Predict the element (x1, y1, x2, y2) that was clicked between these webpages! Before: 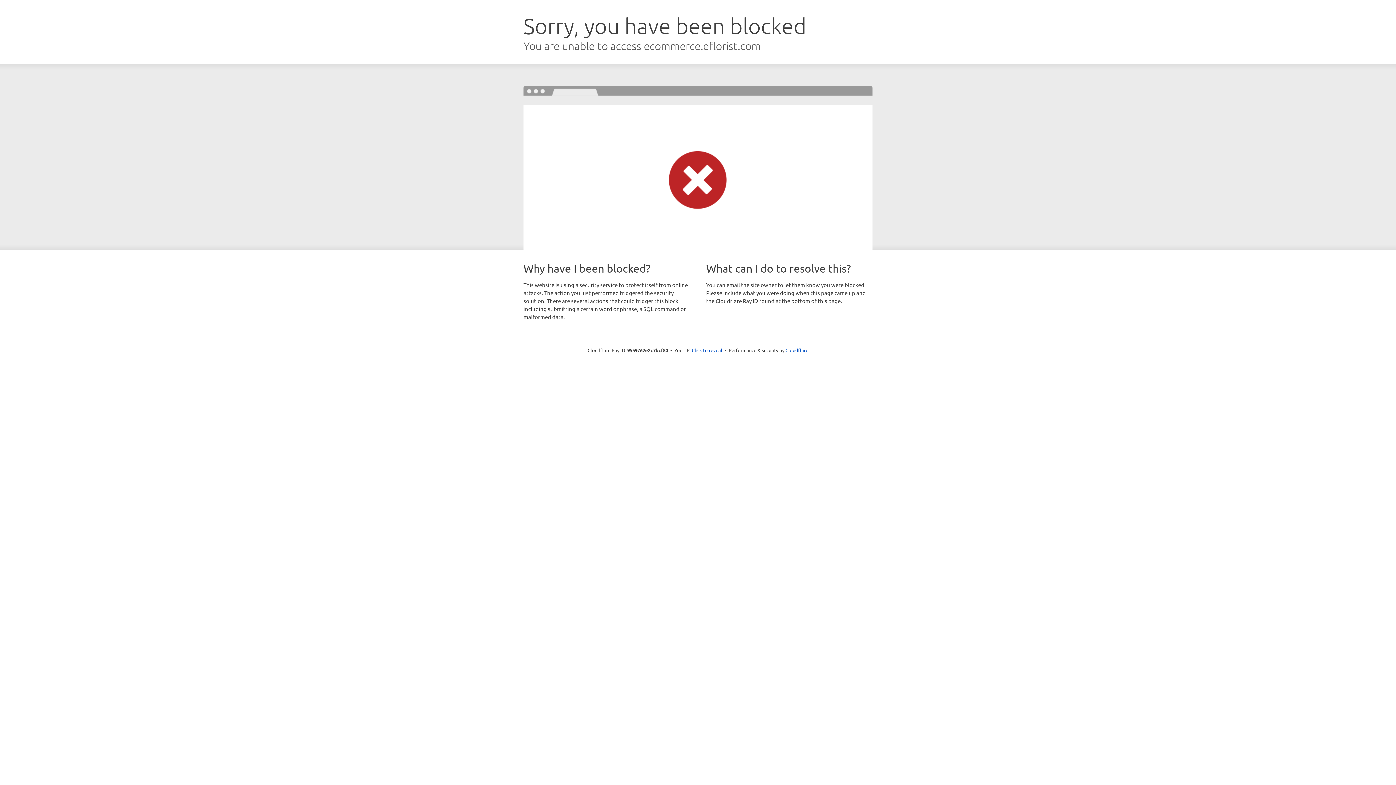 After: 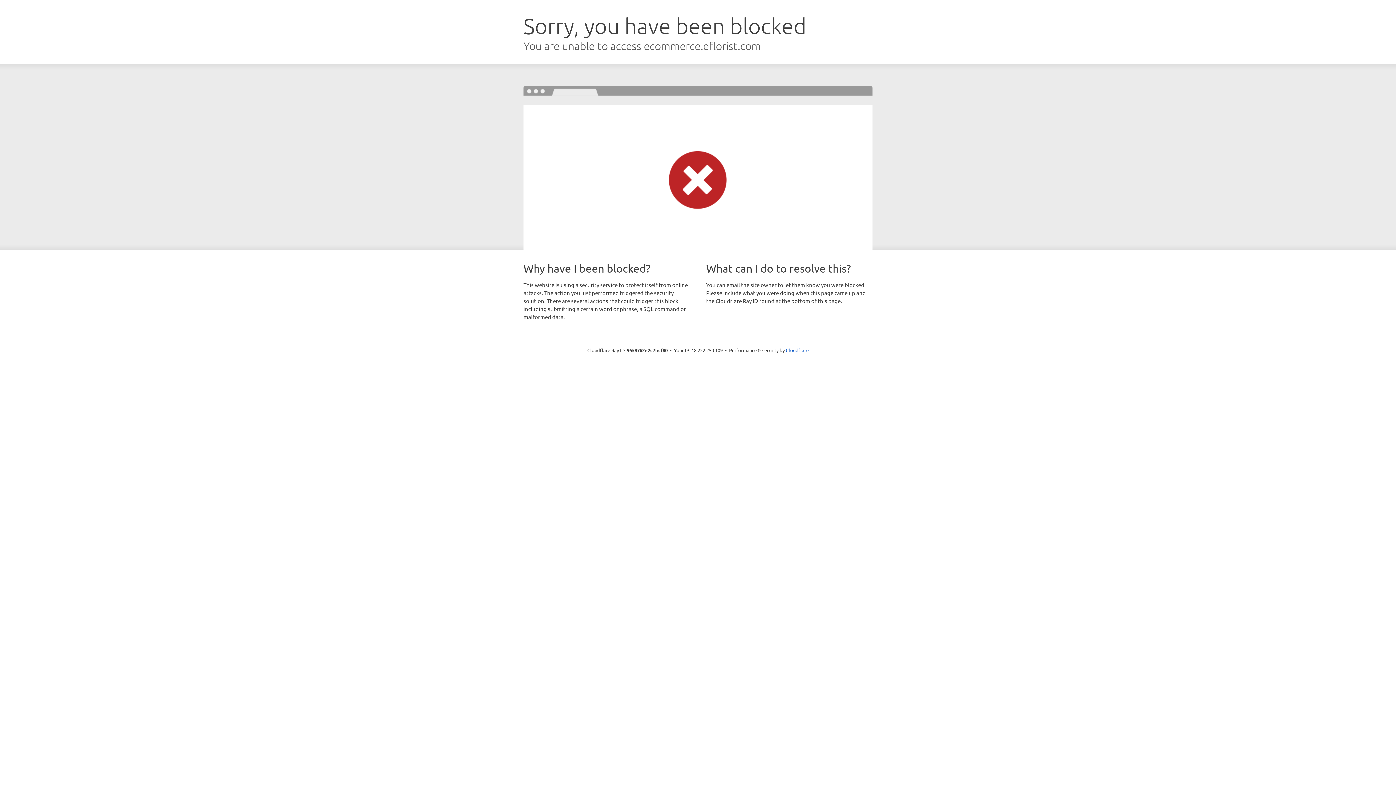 Action: bbox: (692, 346, 722, 353) label: Click to reveal